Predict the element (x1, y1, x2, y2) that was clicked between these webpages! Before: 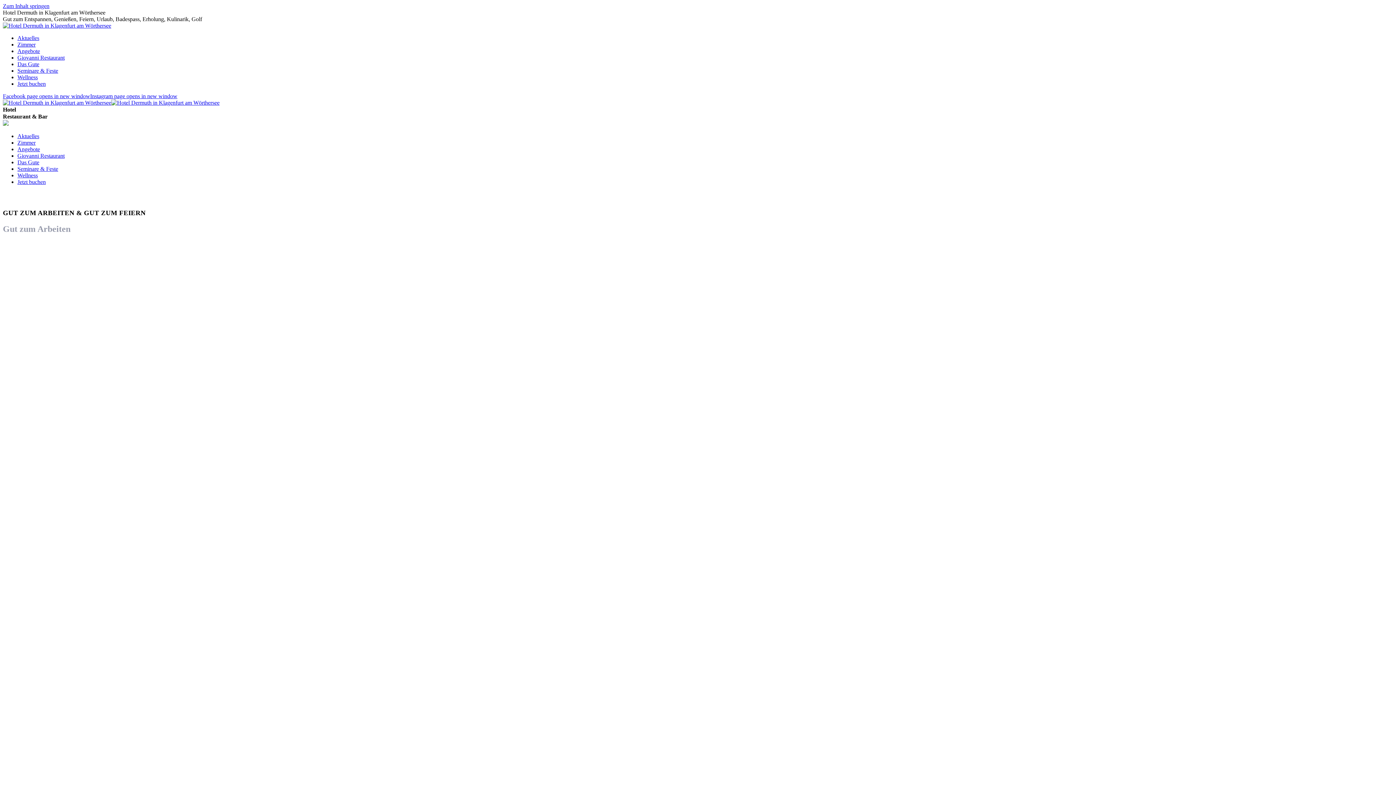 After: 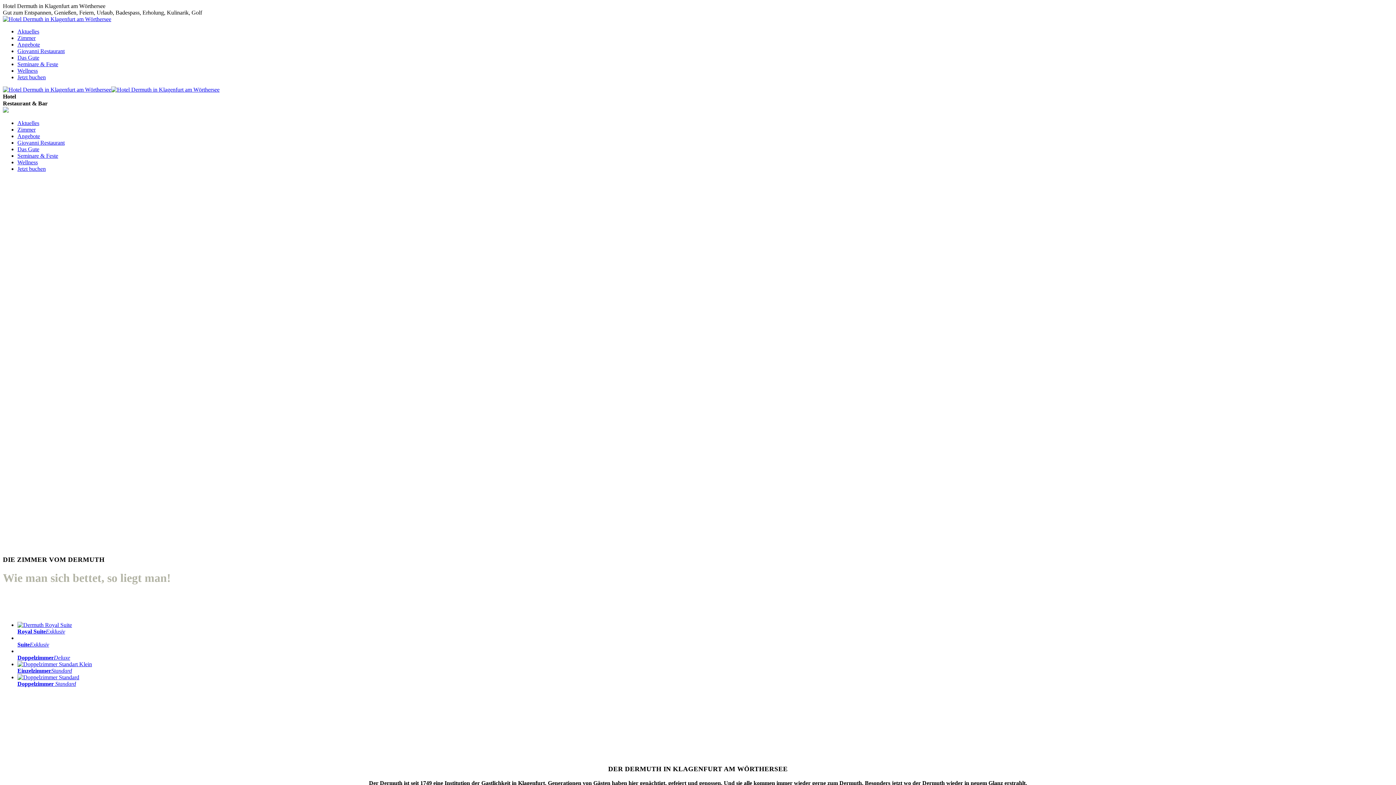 Action: bbox: (2, 22, 111, 28)